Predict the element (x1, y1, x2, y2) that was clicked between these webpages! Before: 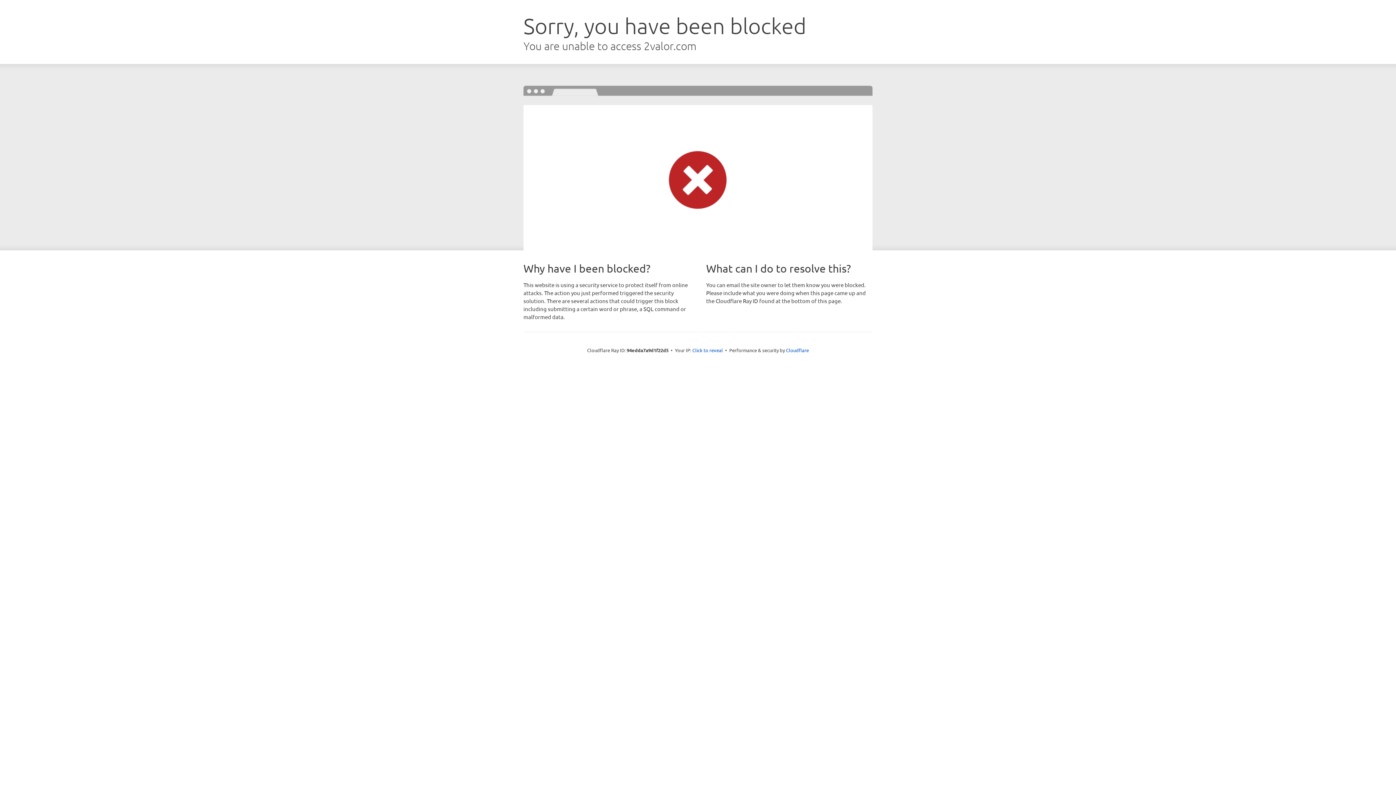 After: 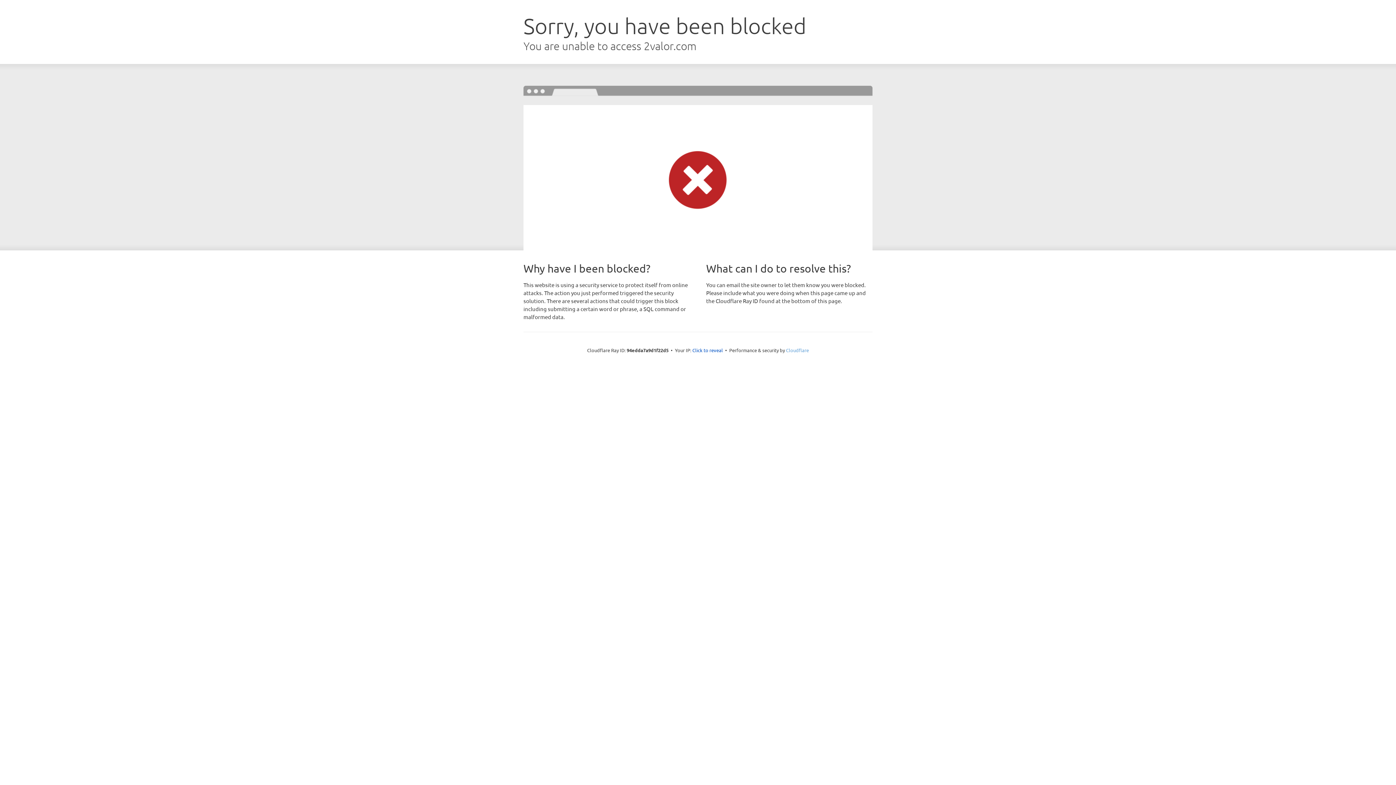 Action: label: Cloudflare bbox: (786, 347, 809, 353)